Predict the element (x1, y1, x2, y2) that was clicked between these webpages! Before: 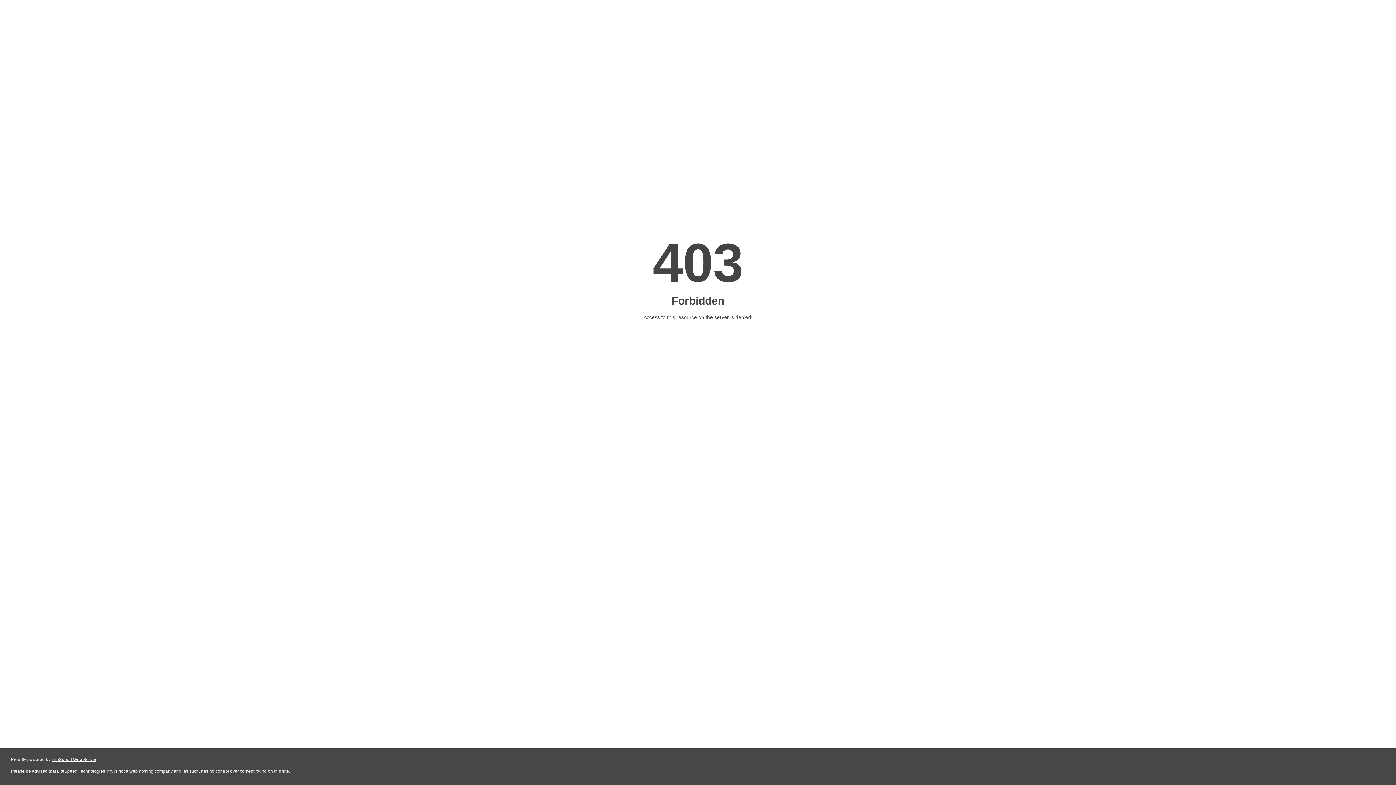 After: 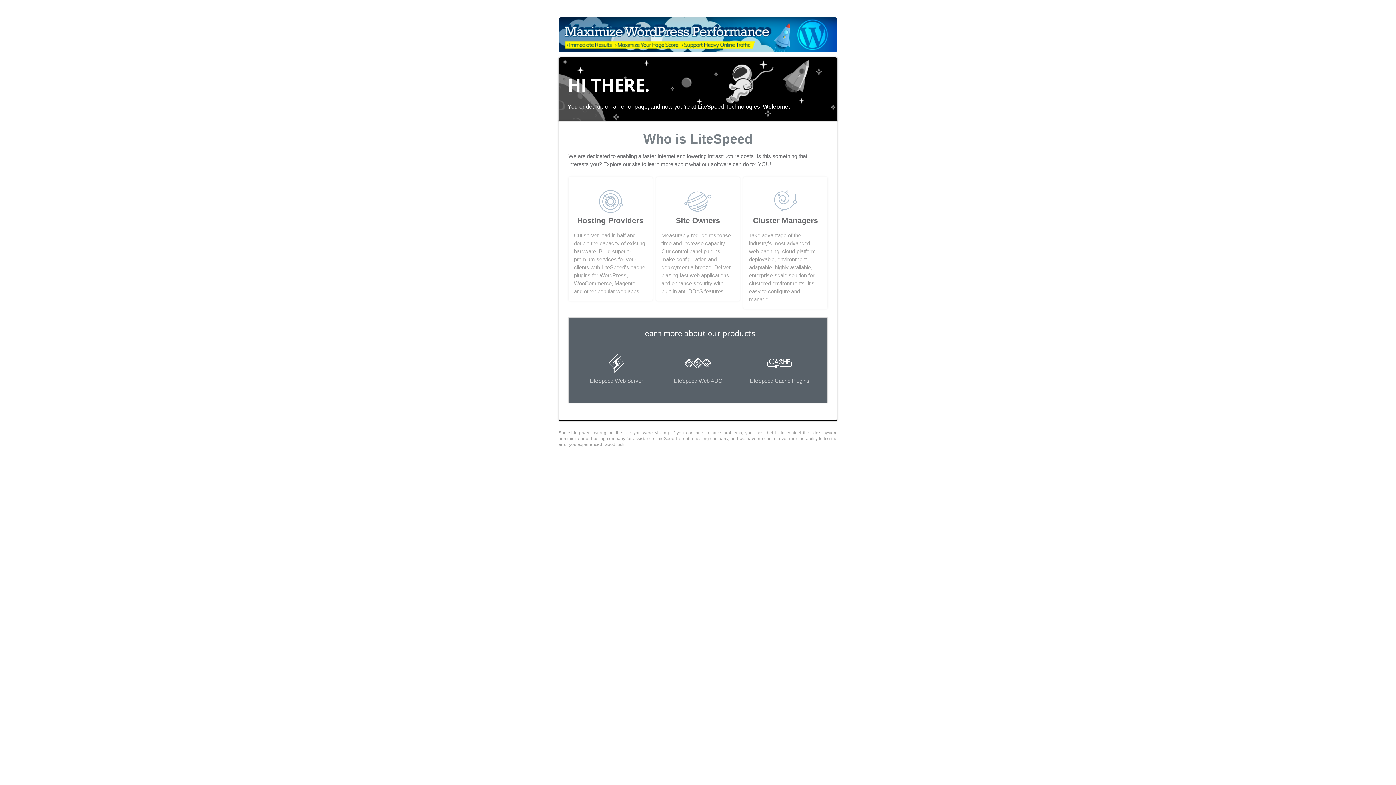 Action: label: LiteSpeed Web Server bbox: (51, 757, 96, 762)